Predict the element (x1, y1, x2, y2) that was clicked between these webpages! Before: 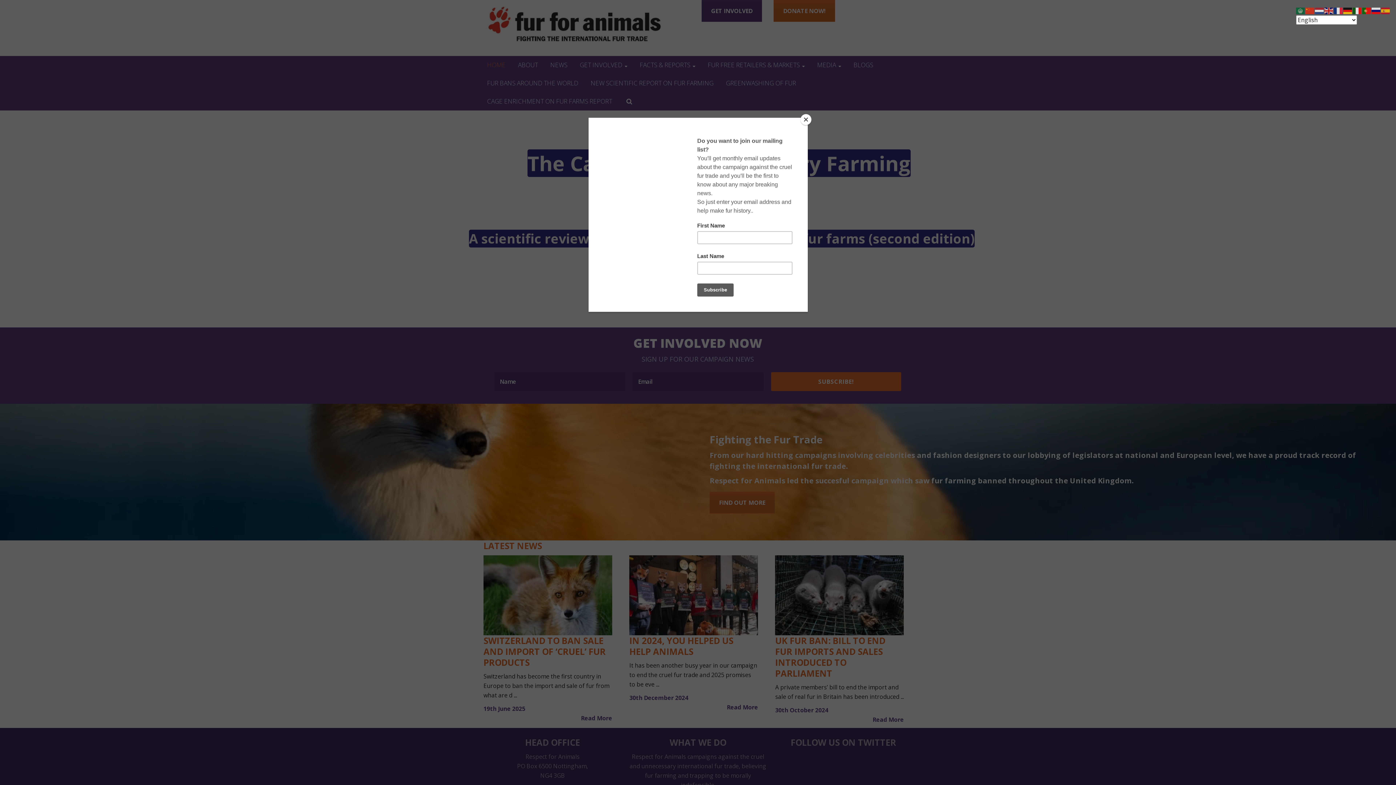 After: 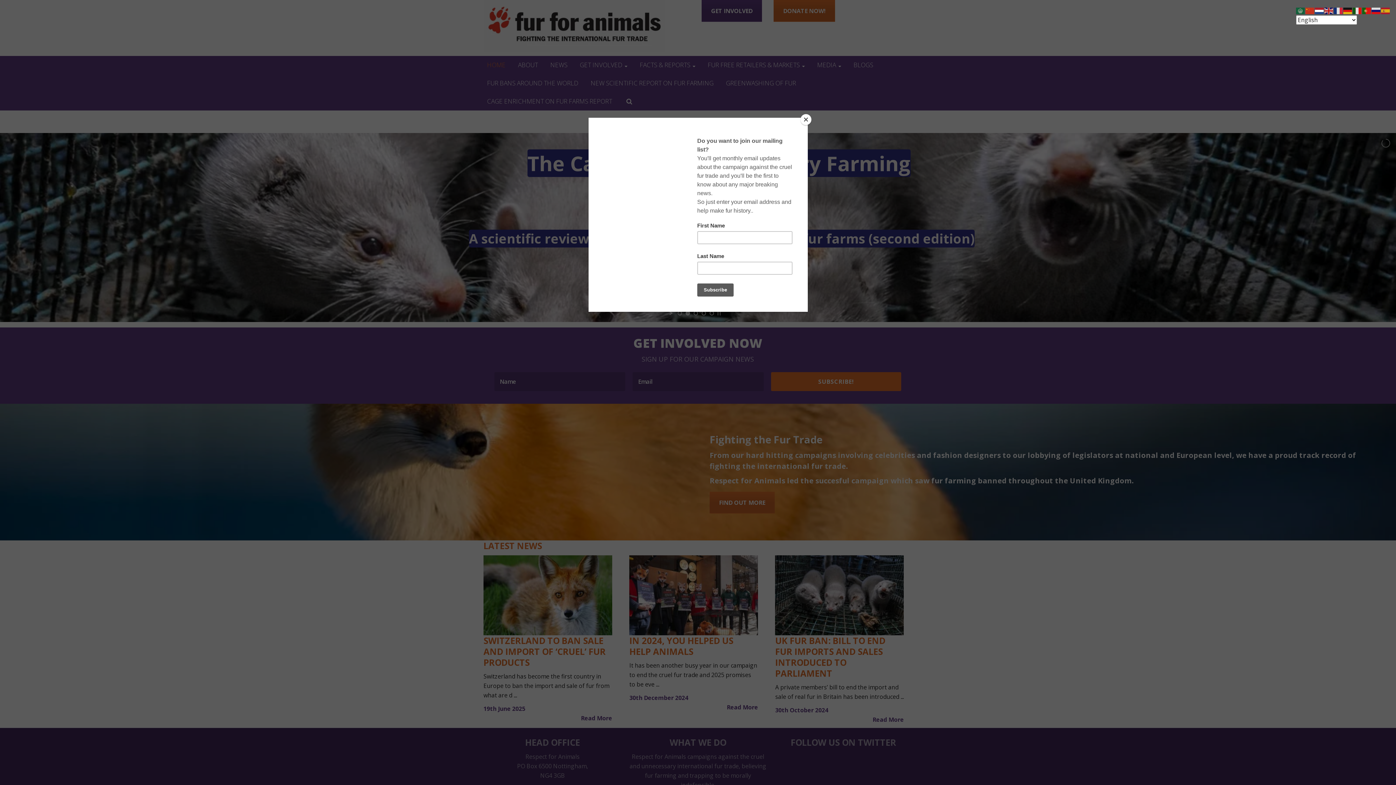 Action: bbox: (1315, 6, 1324, 14)